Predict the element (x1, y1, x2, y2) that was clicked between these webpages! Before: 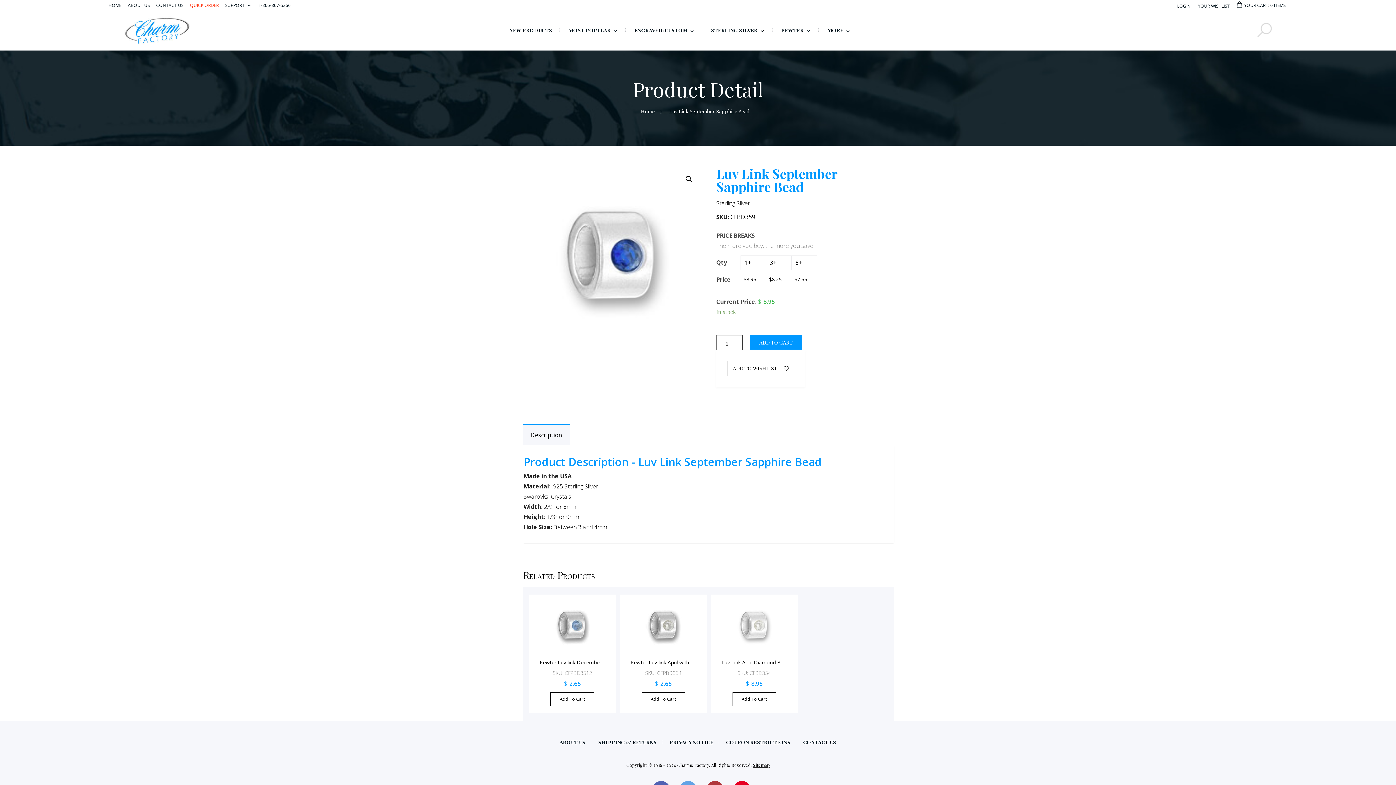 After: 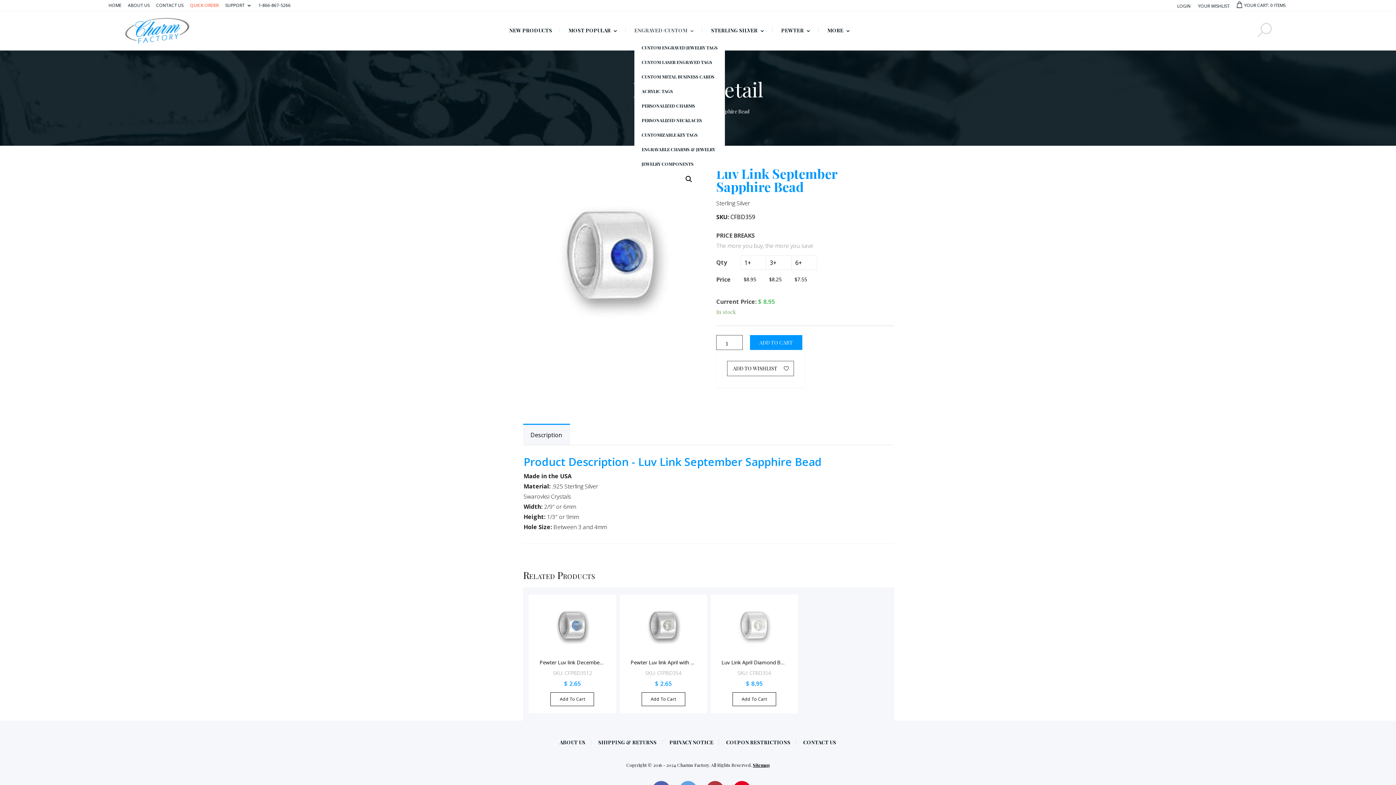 Action: label: ENGRAVED/CUSTOM bbox: (634, 28, 694, 33)